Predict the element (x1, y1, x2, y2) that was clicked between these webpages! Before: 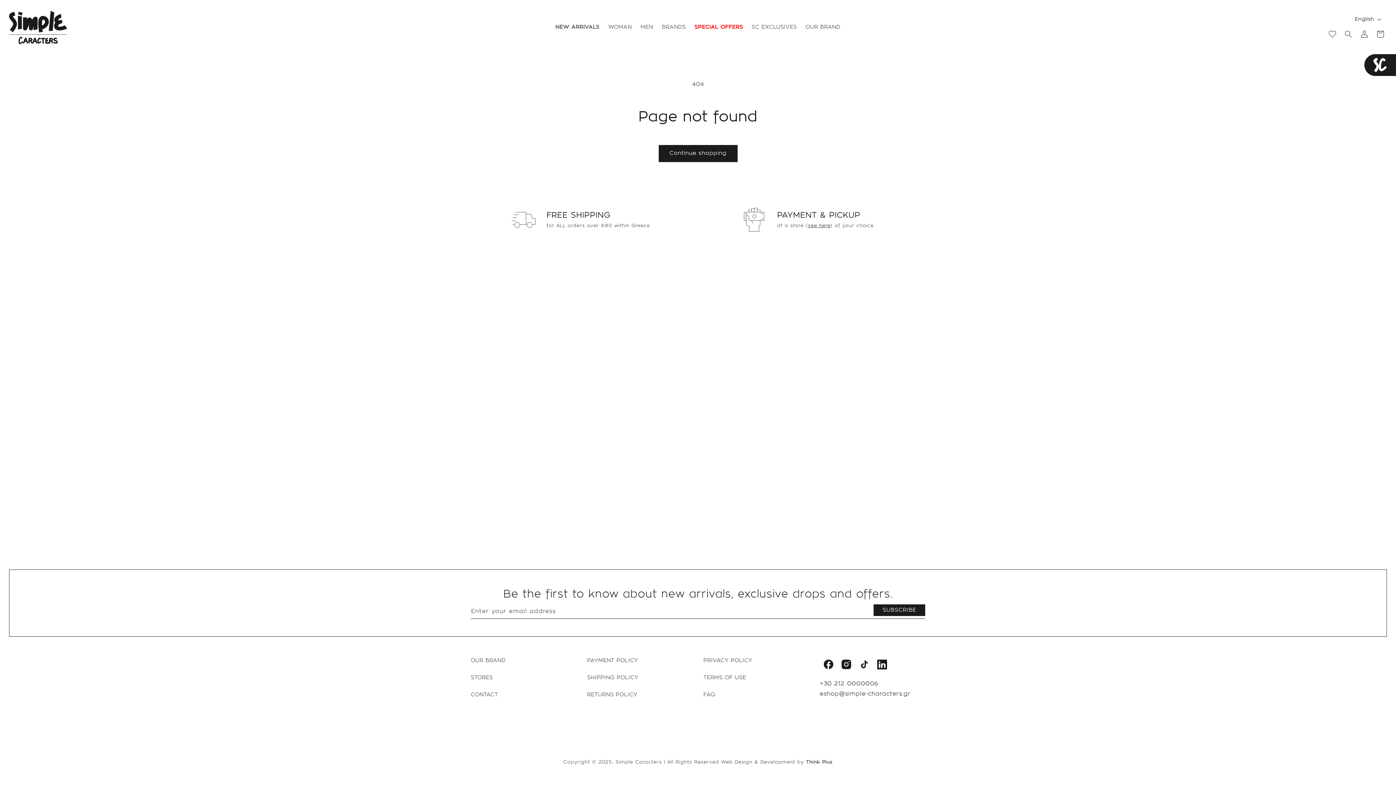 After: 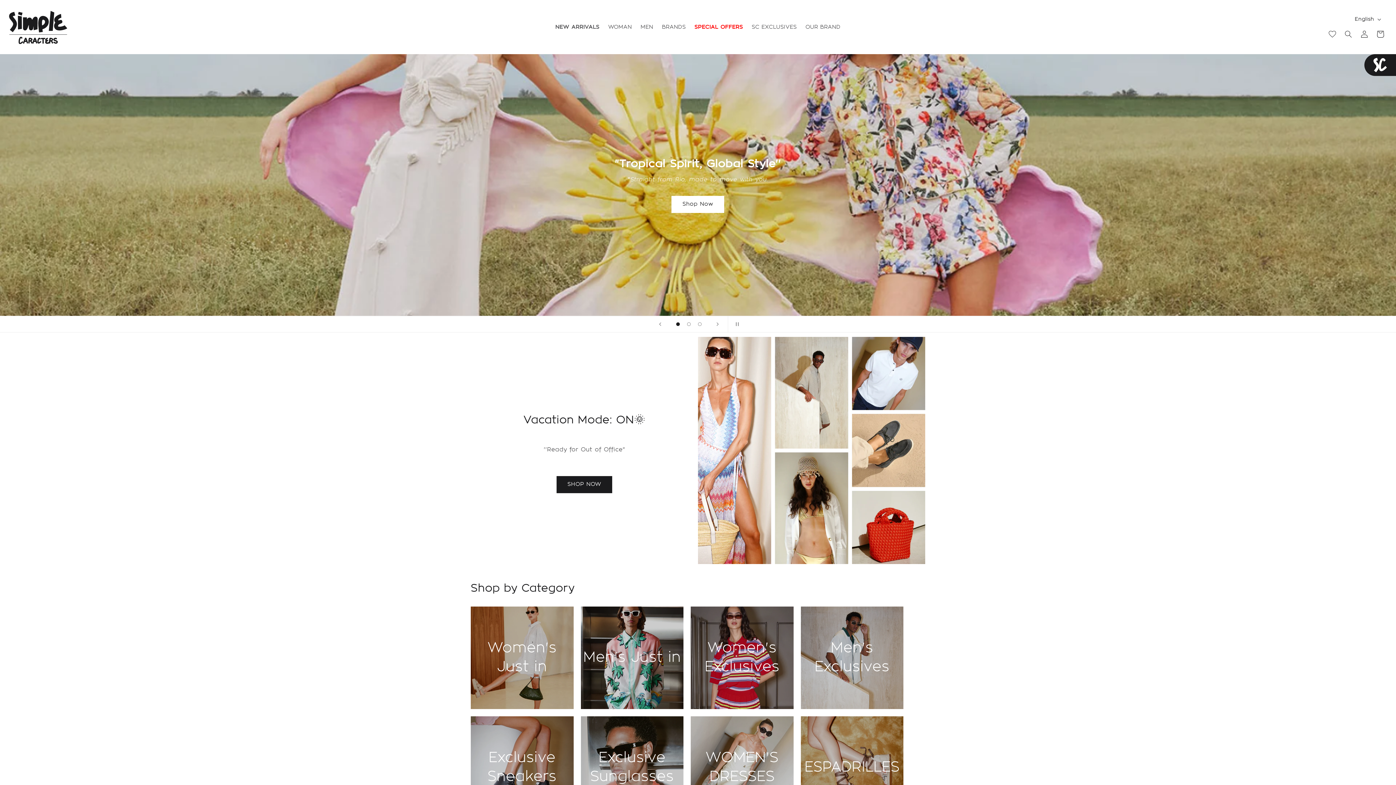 Action: bbox: (6, 8, 70, 46)